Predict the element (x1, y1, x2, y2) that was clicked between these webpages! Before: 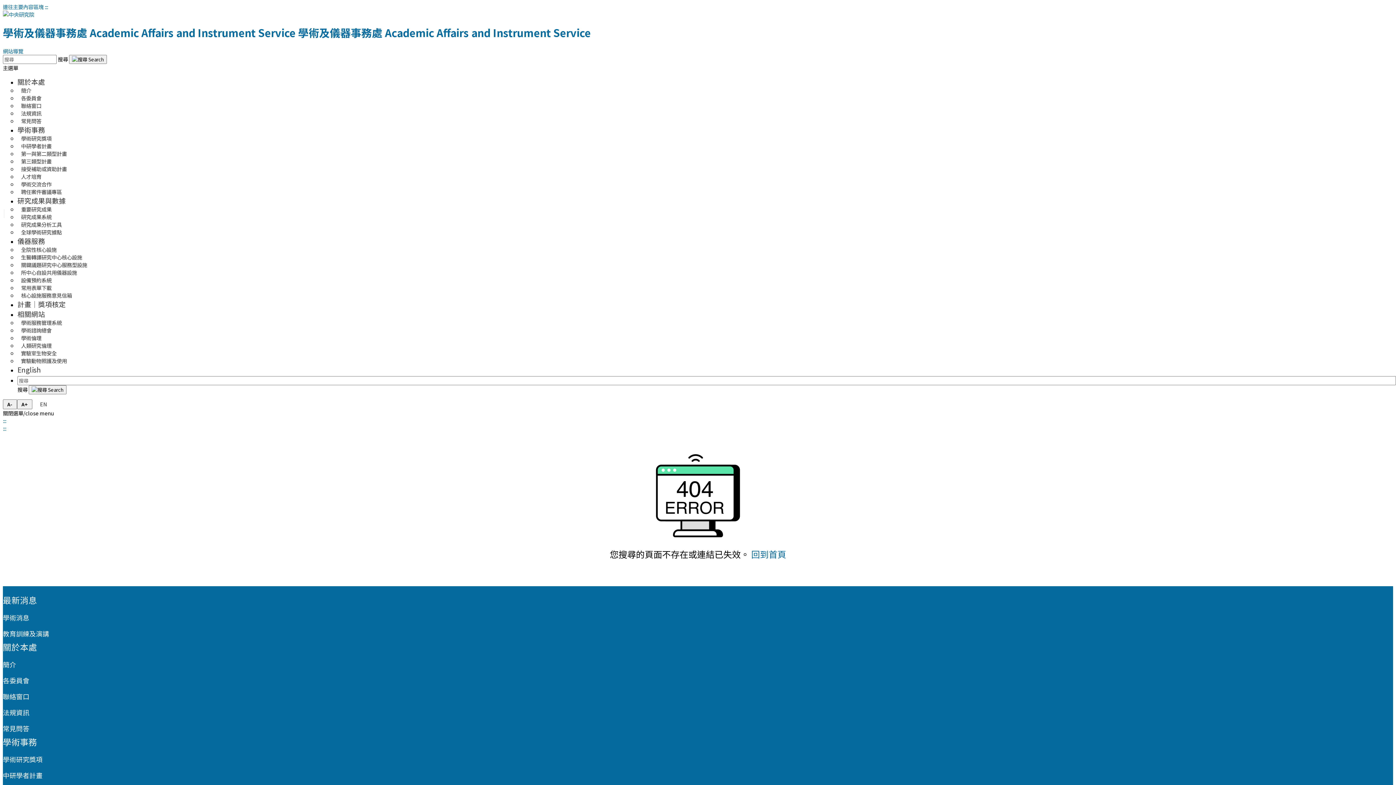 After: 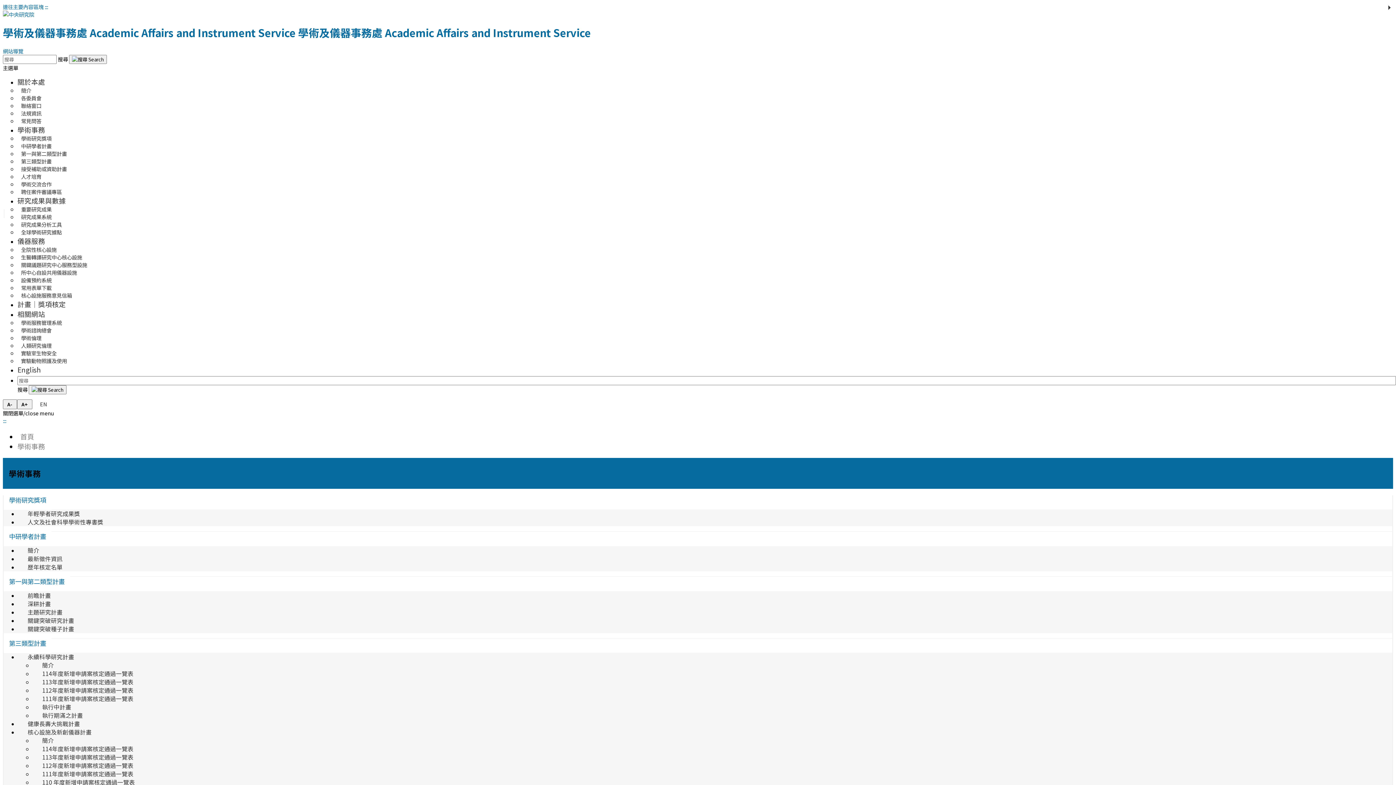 Action: bbox: (2, 735, 37, 748) label: 學術事務